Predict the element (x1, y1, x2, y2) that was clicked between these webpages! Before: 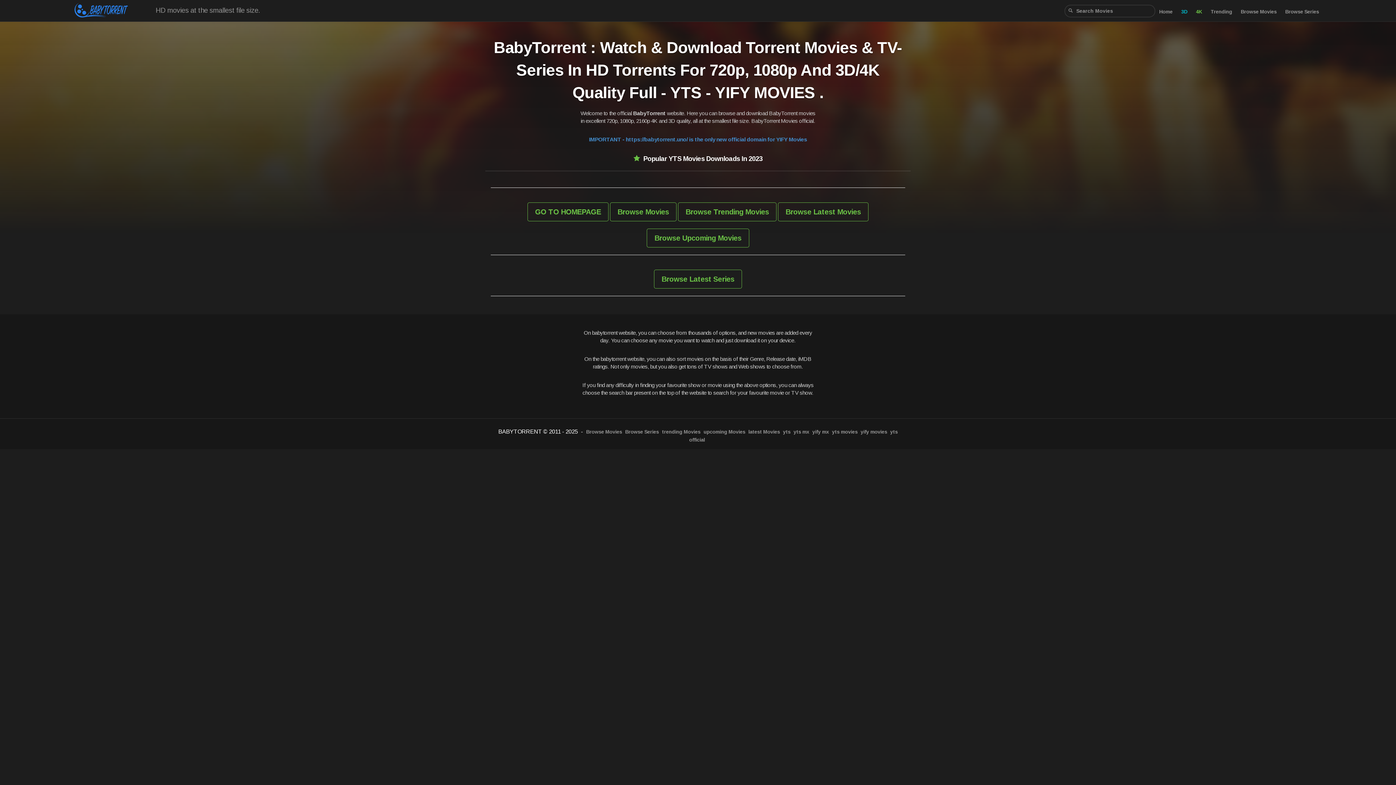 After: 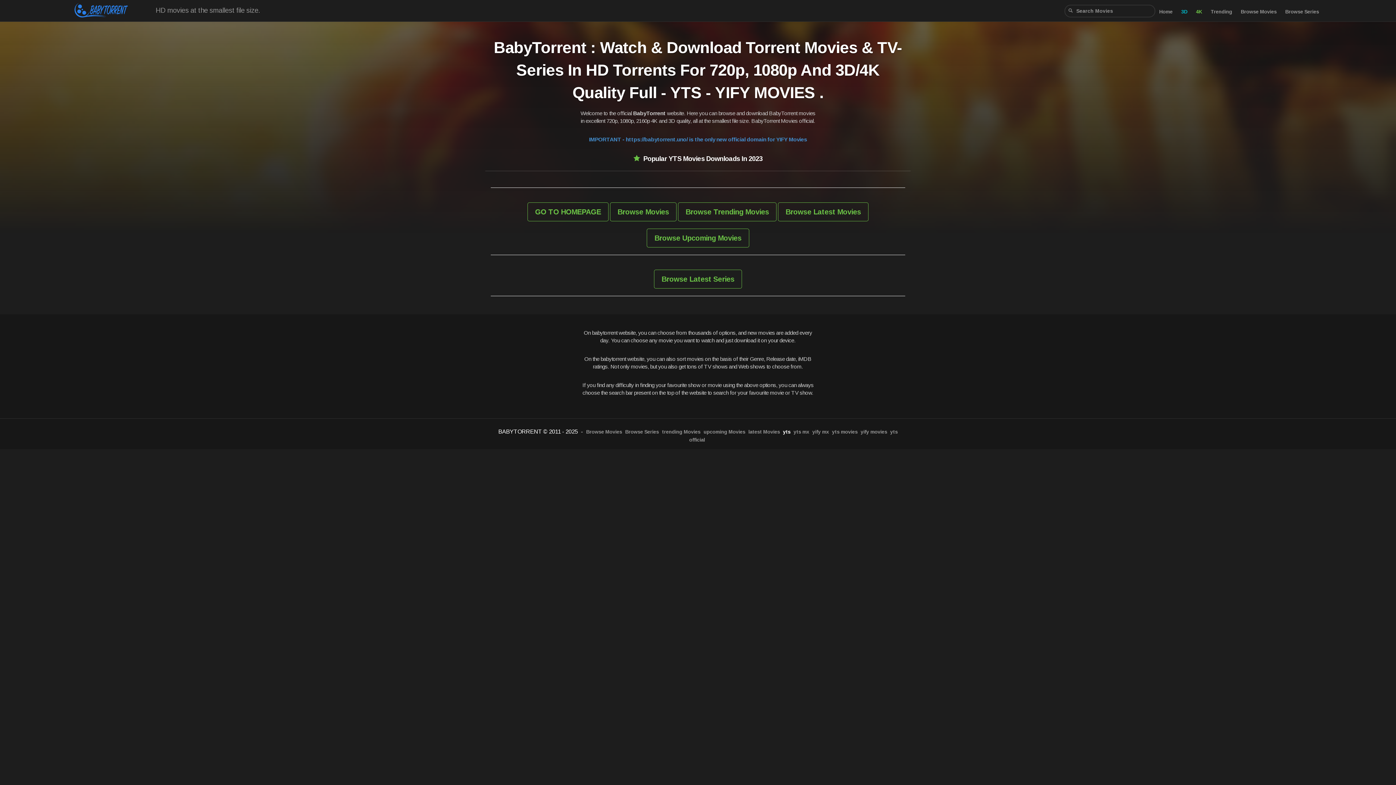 Action: bbox: (783, 429, 790, 434) label: yts